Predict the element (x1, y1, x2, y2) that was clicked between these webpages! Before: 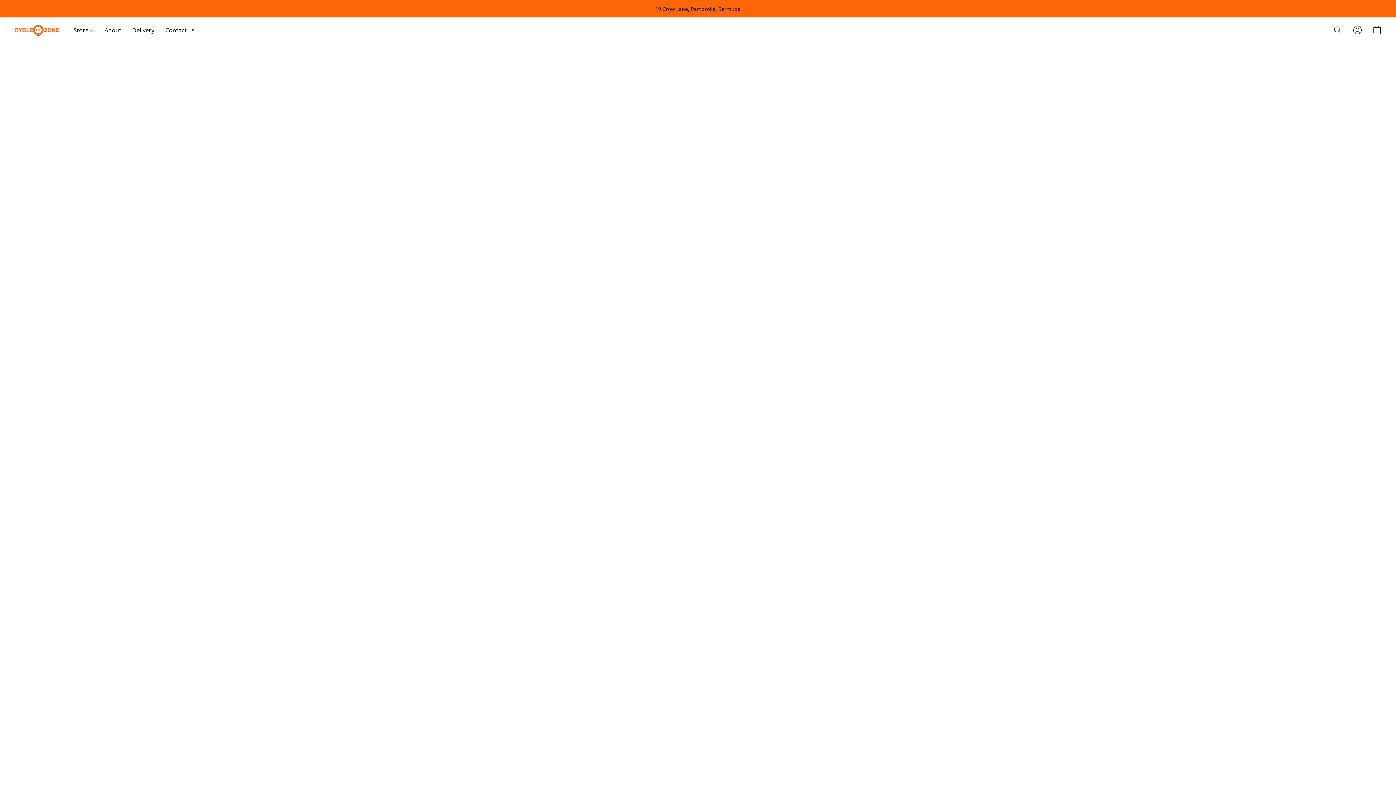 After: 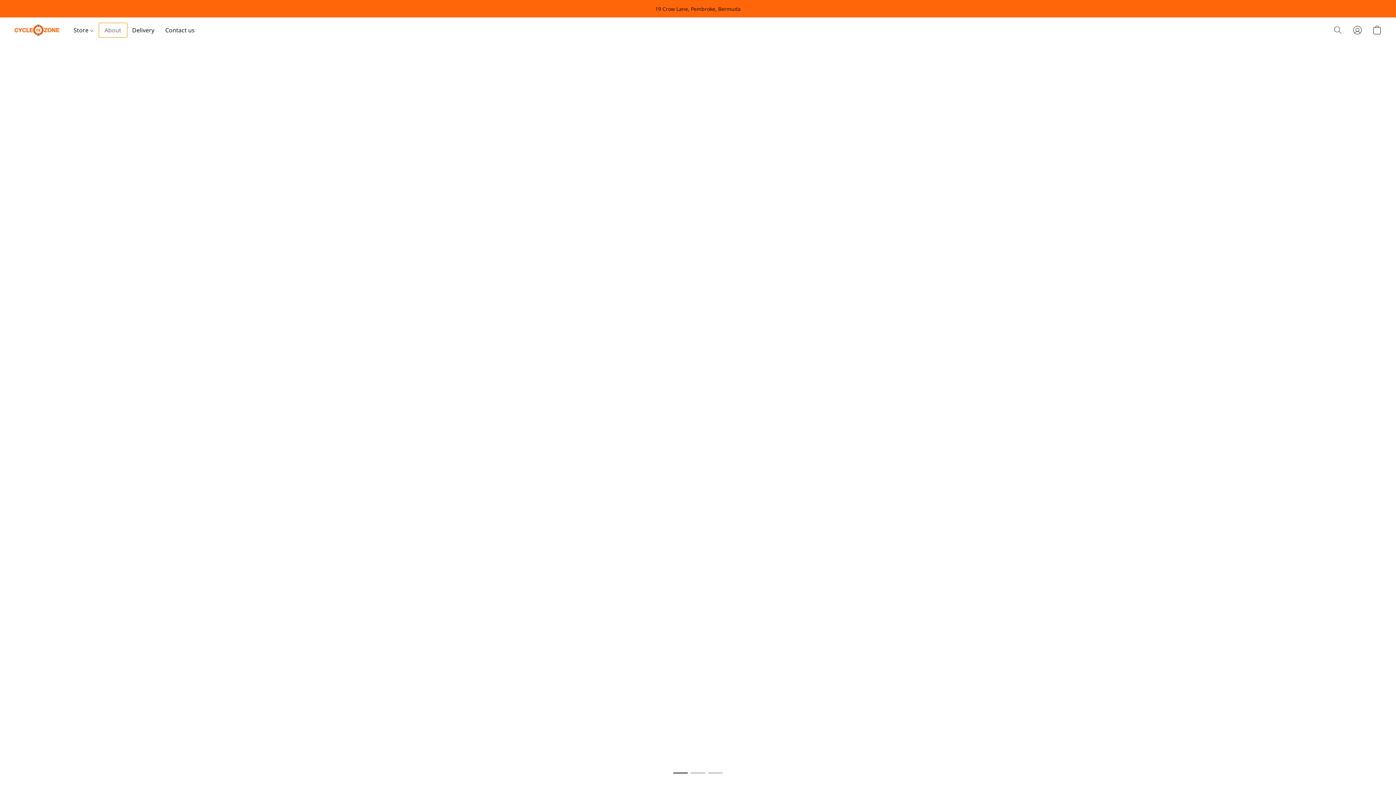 Action: bbox: (99, 23, 126, 37) label: About